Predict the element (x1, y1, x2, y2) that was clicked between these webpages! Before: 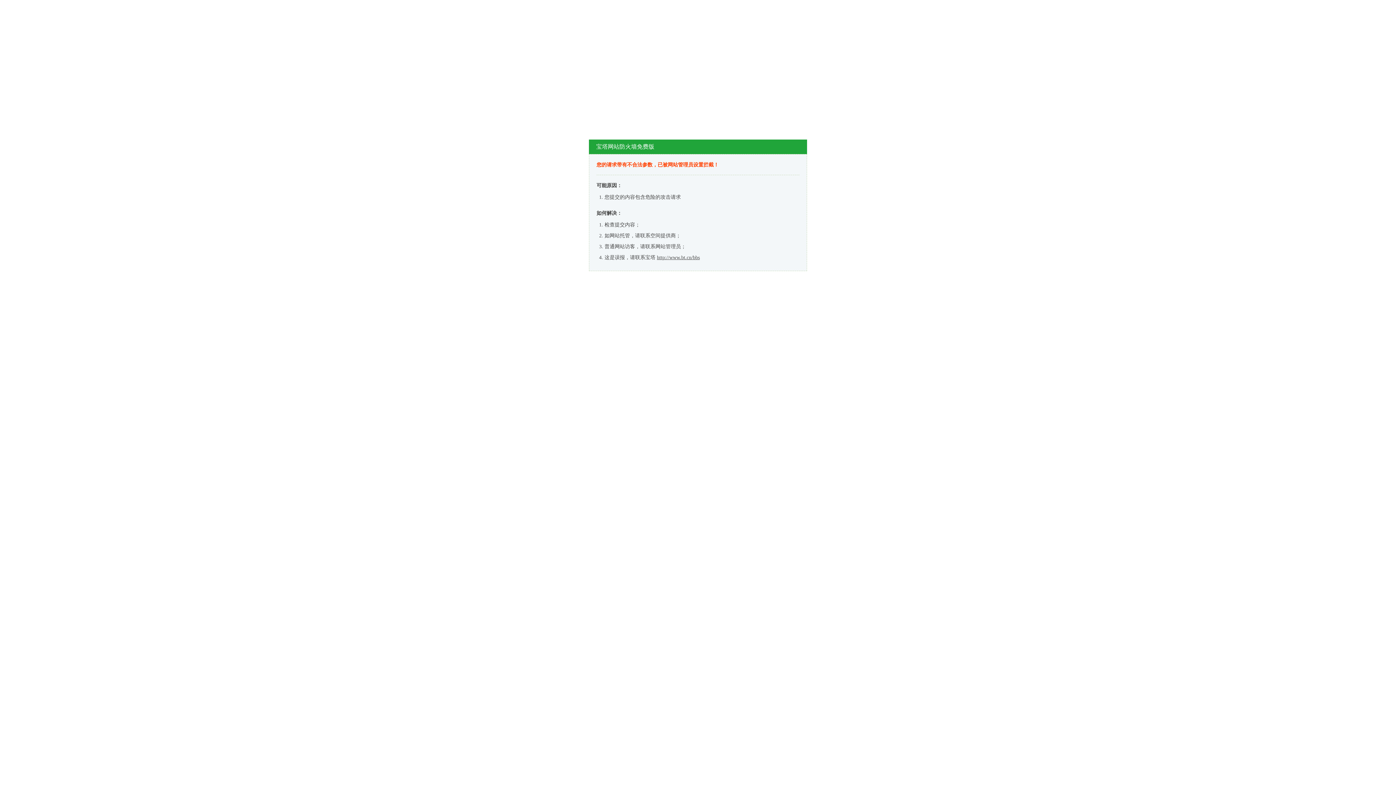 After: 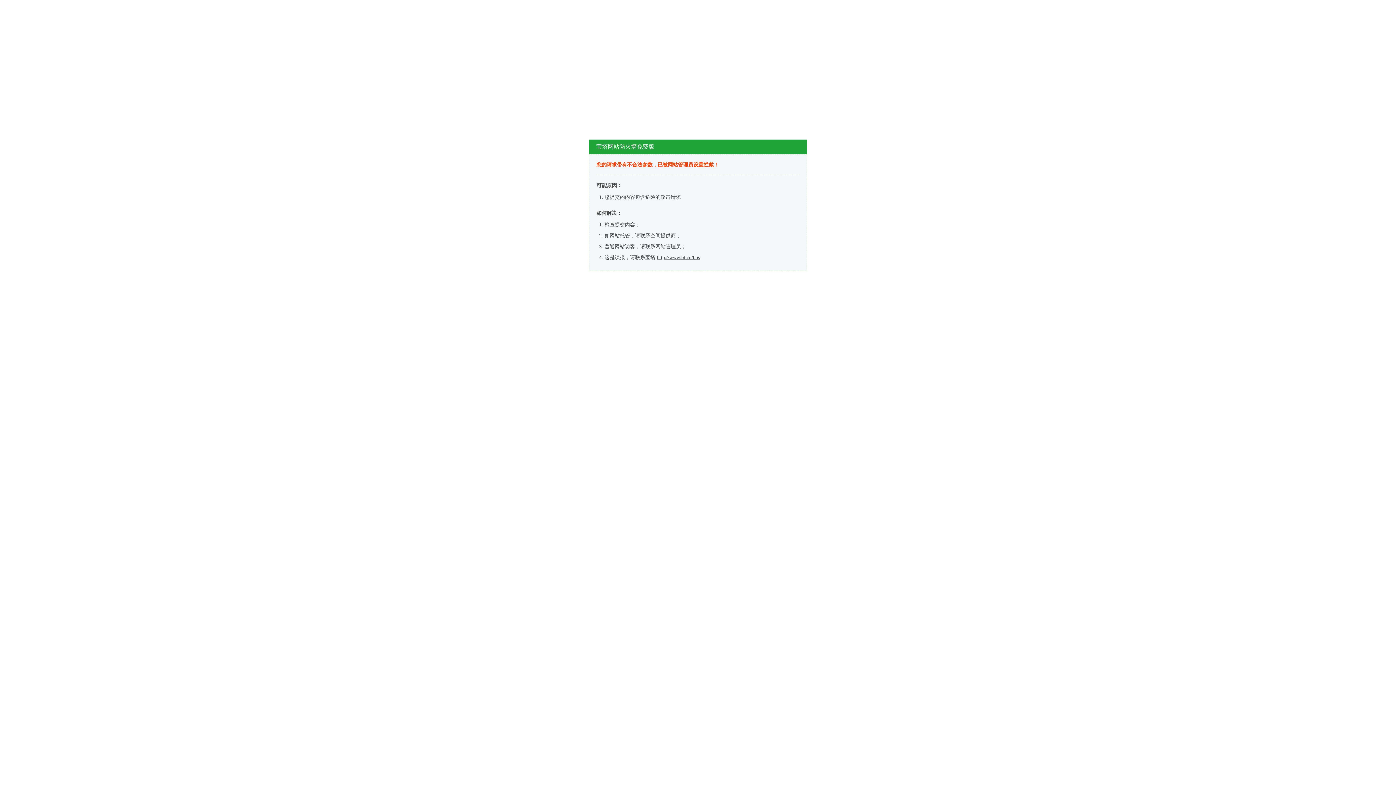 Action: label: http://www.bt.cn/bbs bbox: (657, 254, 700, 260)